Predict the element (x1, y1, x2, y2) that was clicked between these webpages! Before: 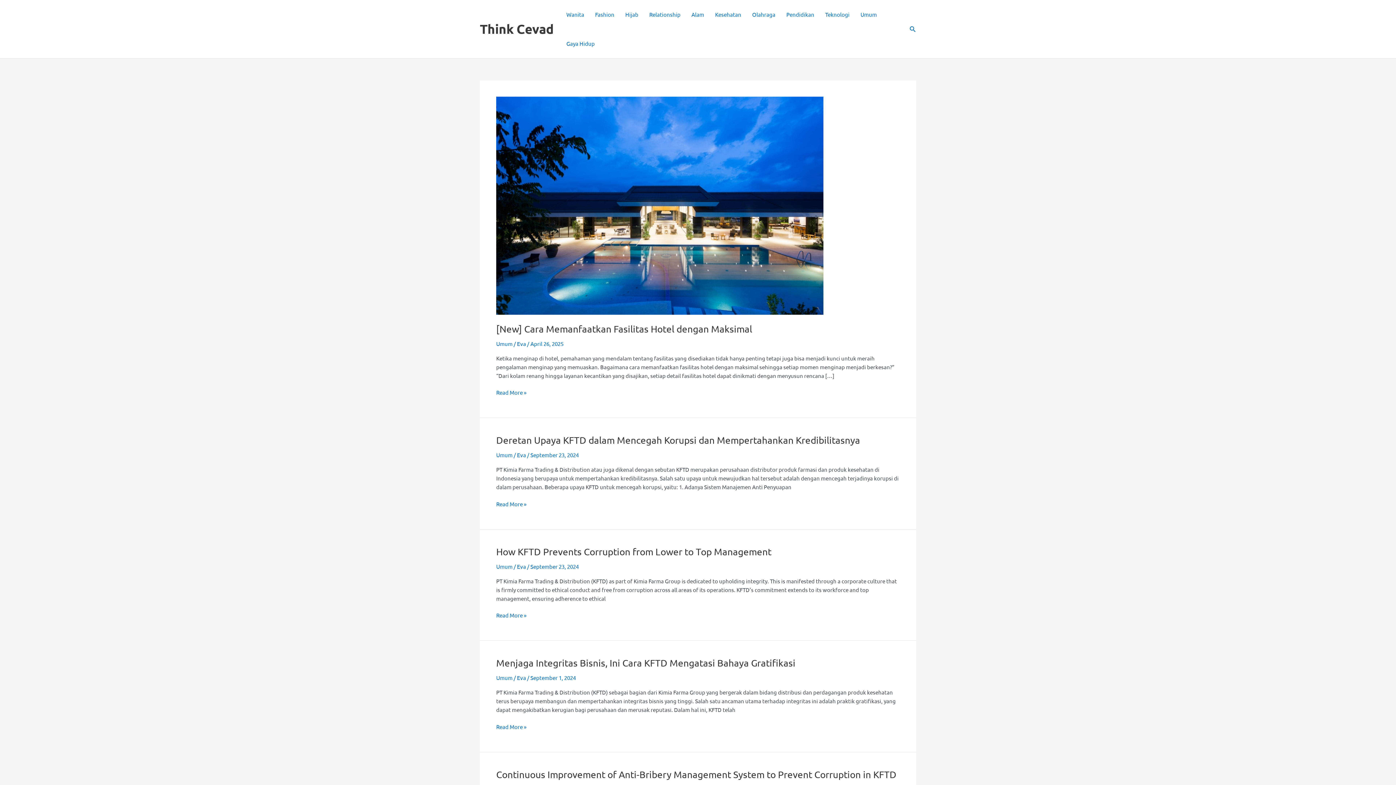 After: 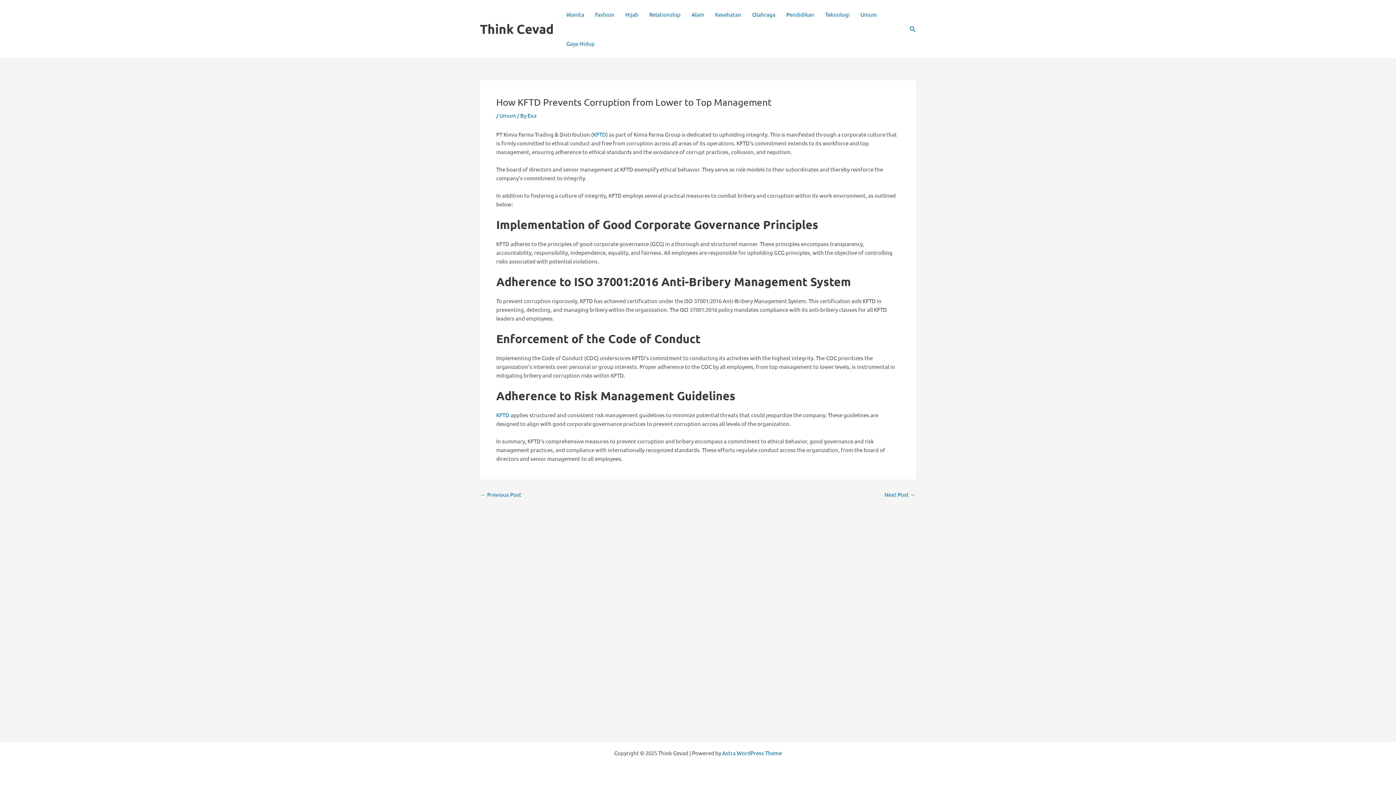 Action: bbox: (496, 546, 771, 557) label: How KFTD Prevents Corruption from Lower to Top Management